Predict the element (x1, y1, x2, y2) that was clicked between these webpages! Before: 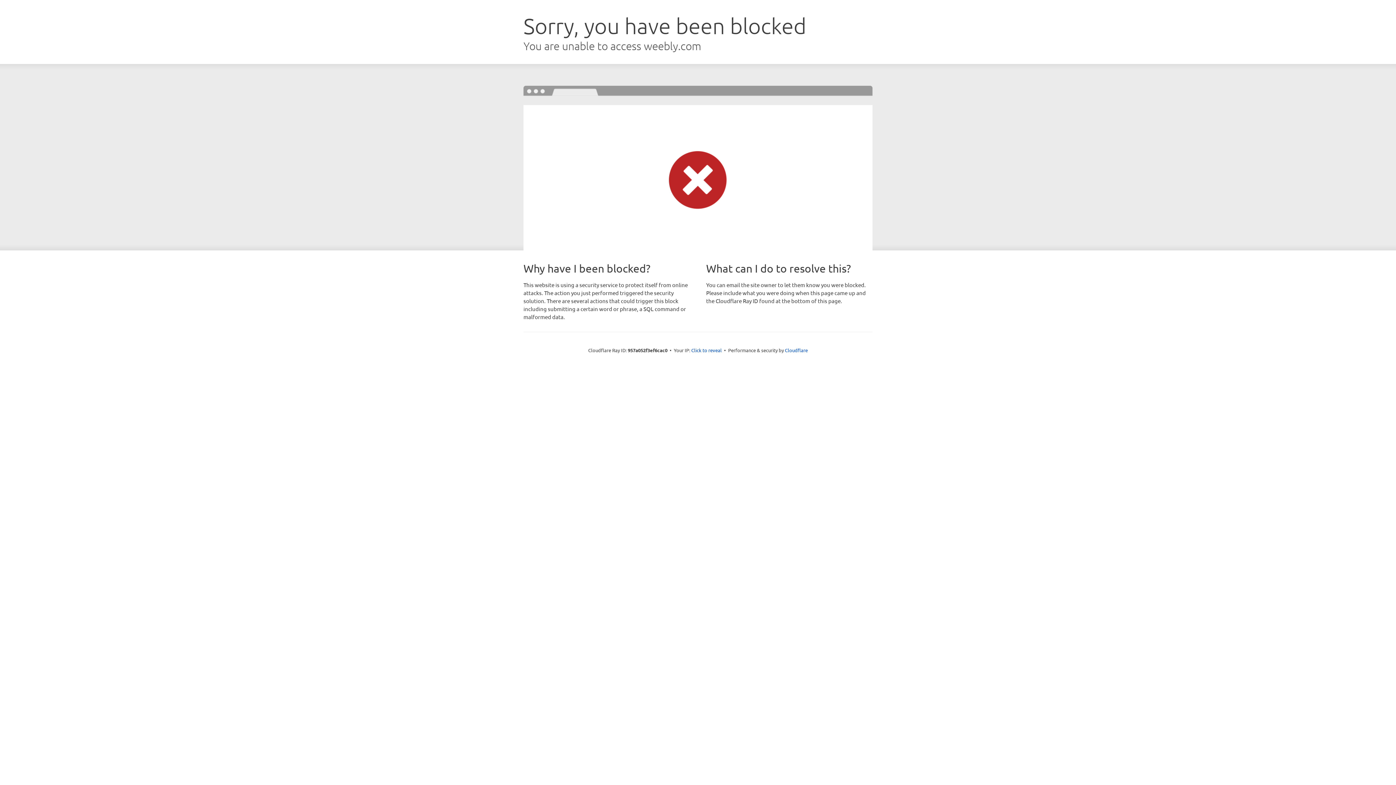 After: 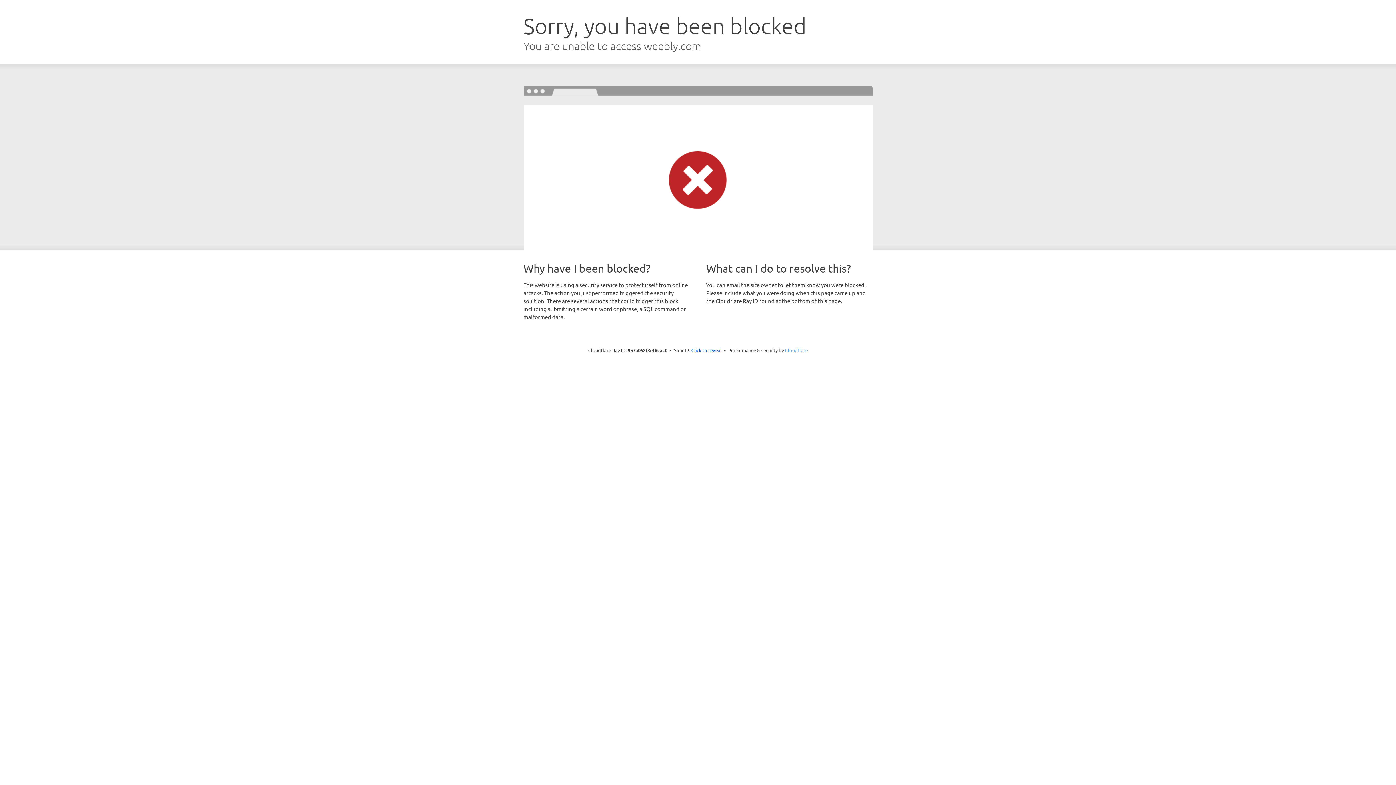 Action: bbox: (785, 347, 808, 353) label: Cloudflare